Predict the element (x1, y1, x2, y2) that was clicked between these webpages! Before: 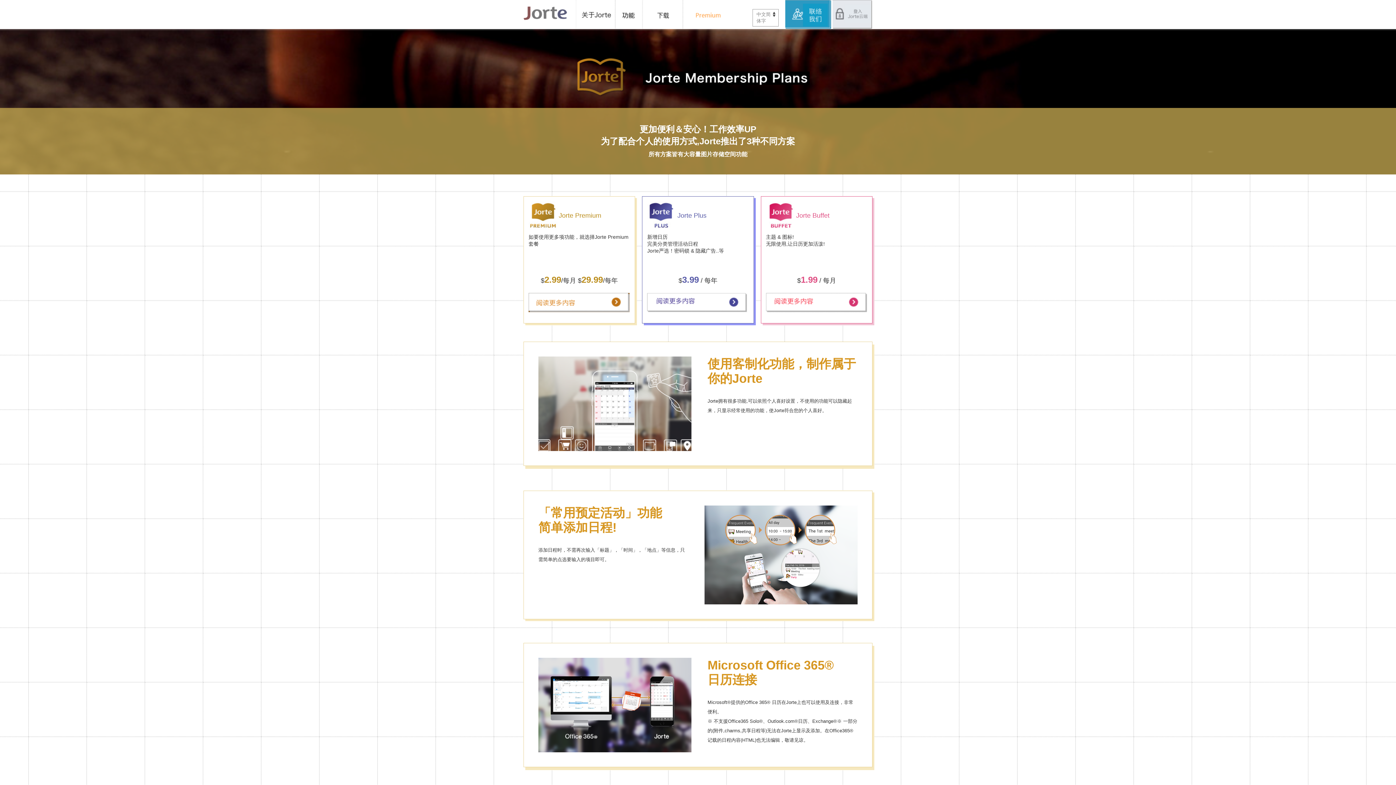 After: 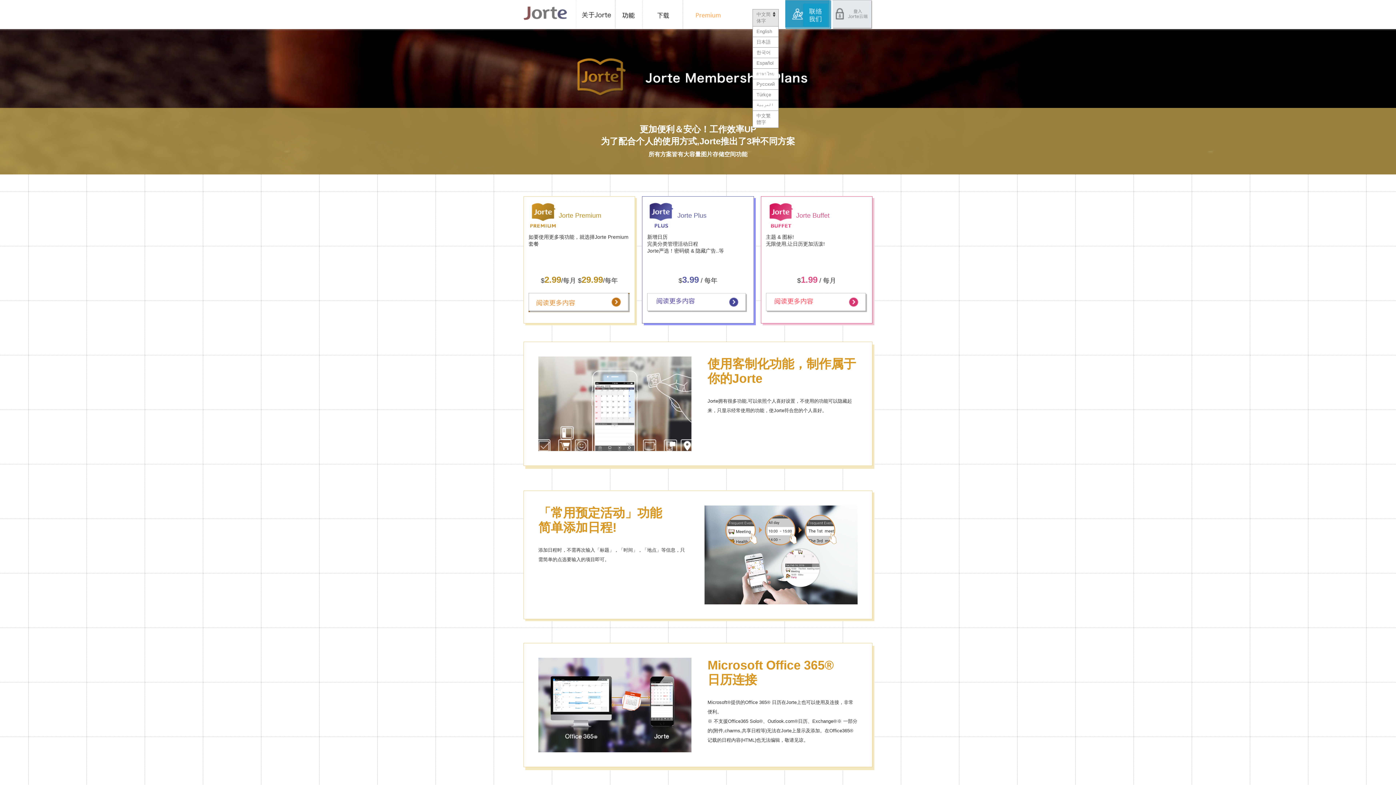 Action: bbox: (752, 9, 778, 26) label: 中文简体字